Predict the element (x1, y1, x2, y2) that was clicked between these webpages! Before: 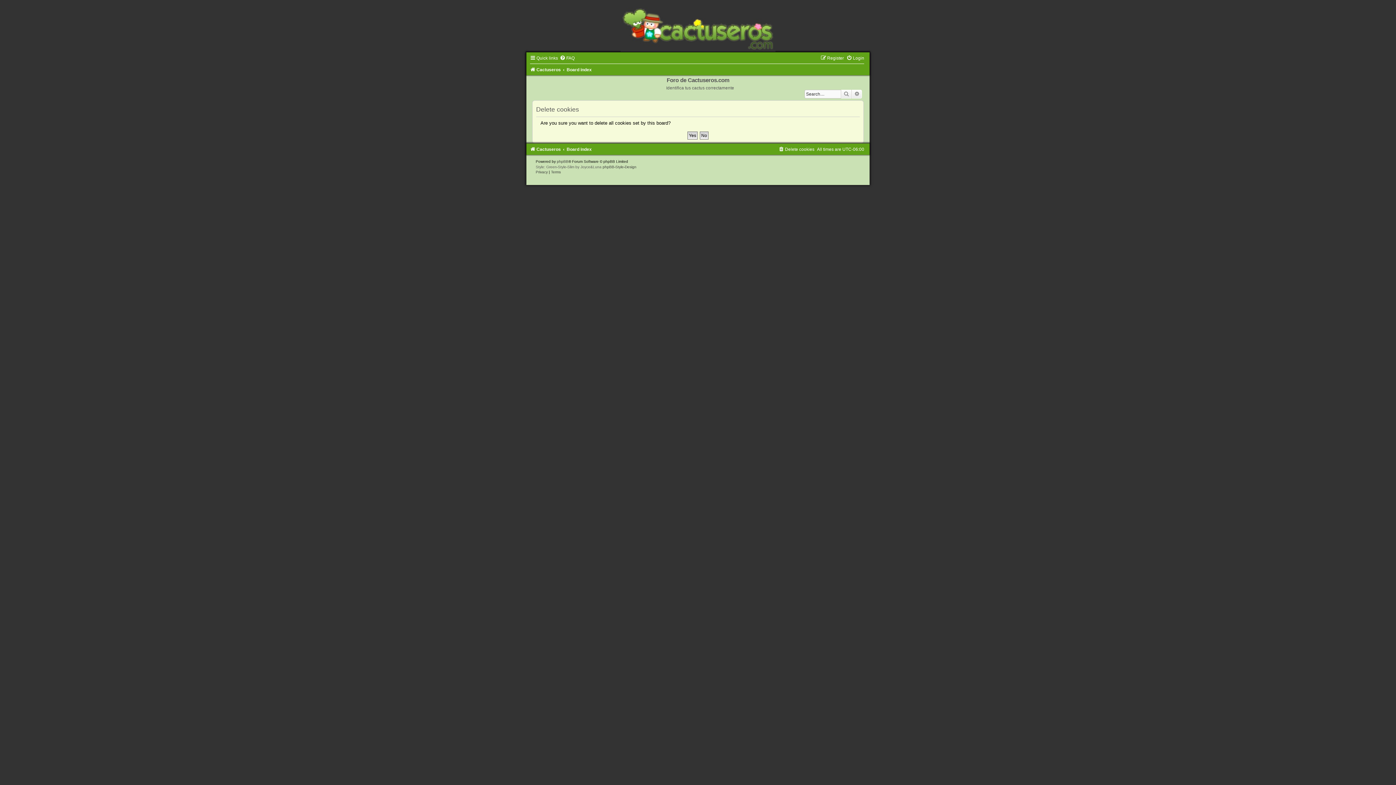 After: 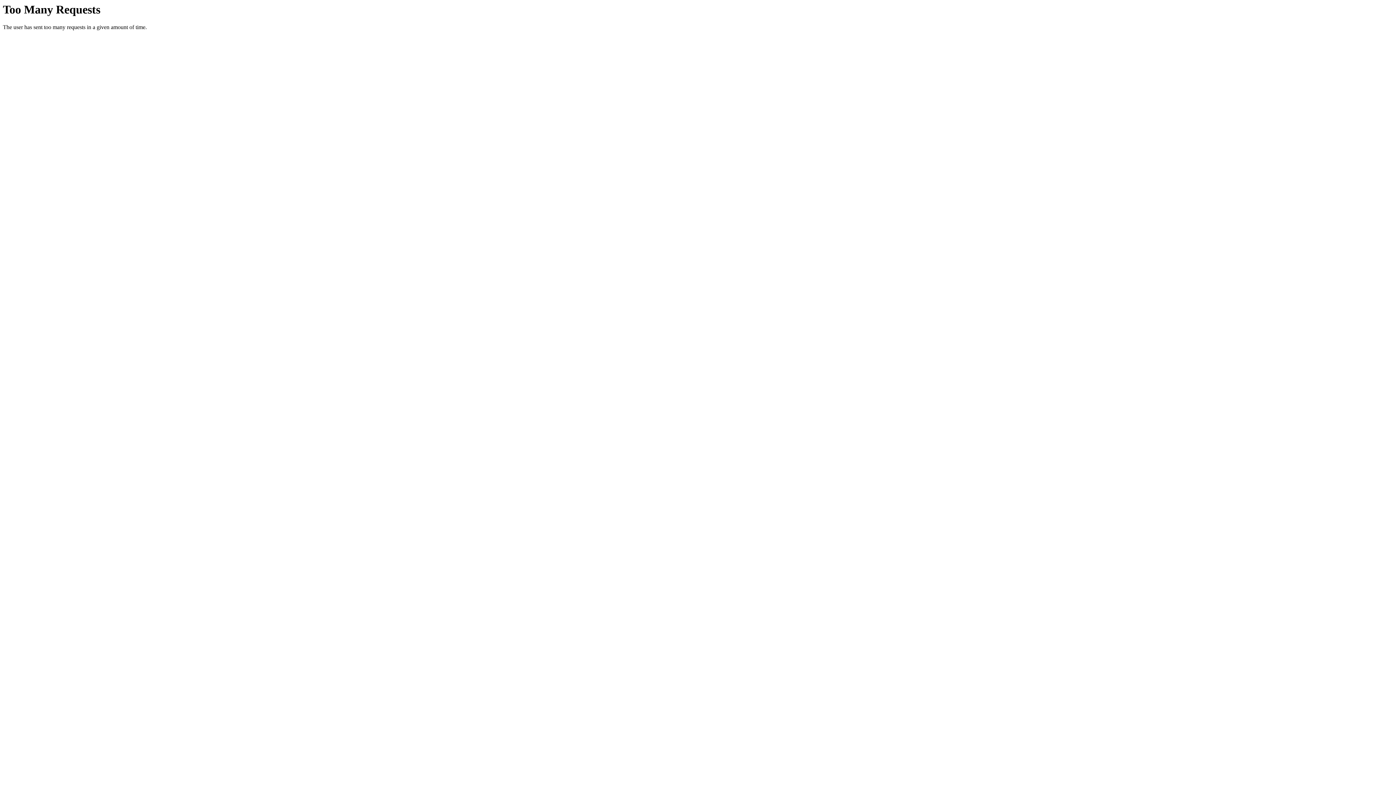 Action: label: phpBB-Style-Design bbox: (602, 164, 636, 168)